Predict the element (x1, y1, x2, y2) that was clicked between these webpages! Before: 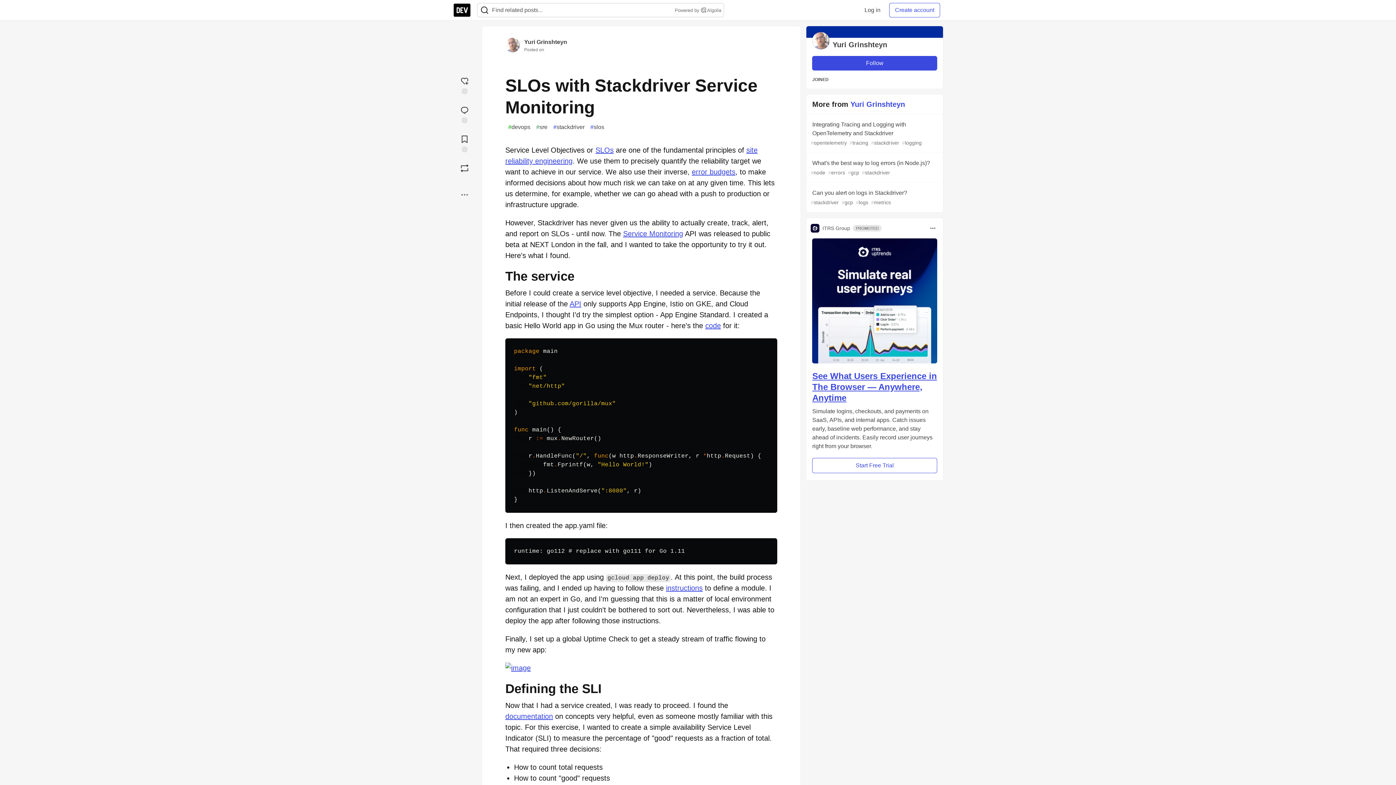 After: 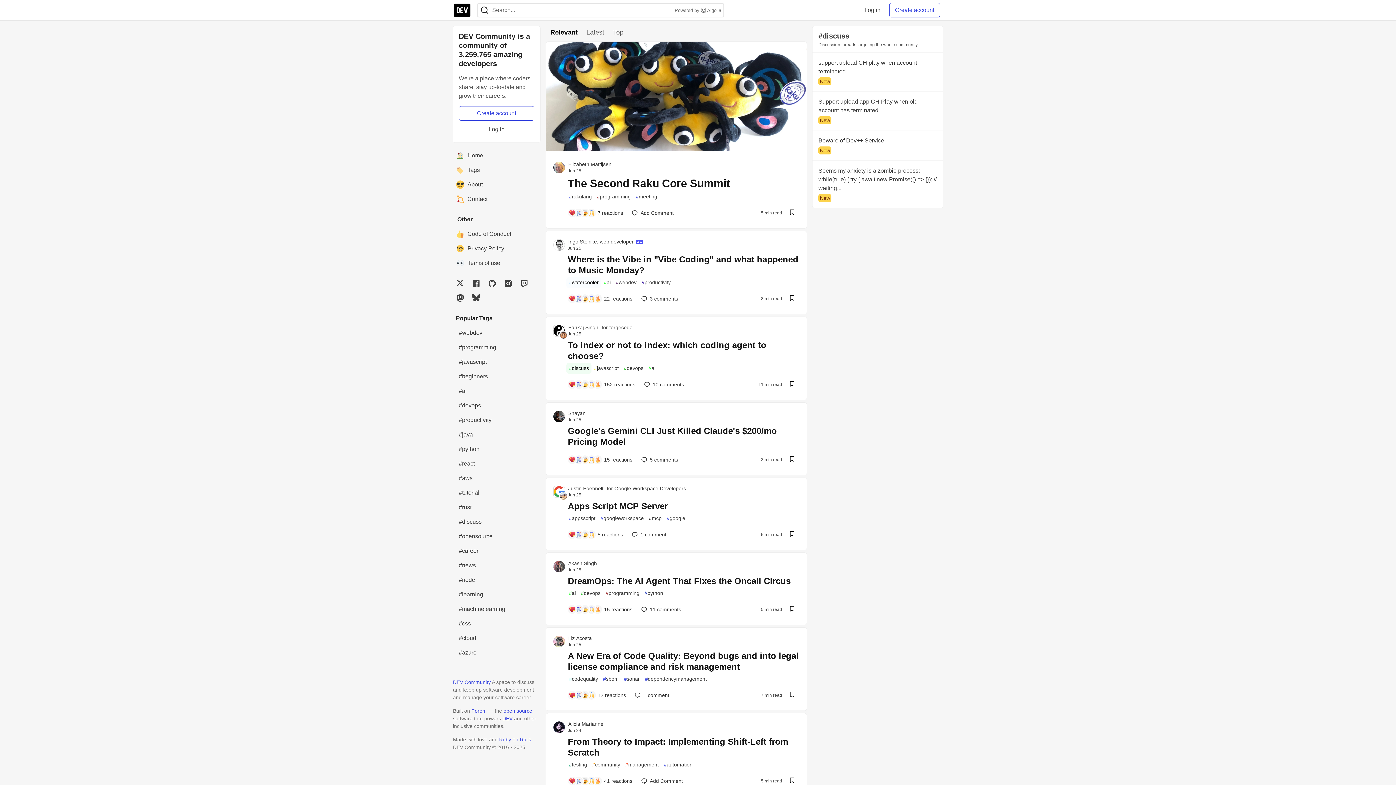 Action: label: DEV Community Home bbox: (453, 2, 471, 17)